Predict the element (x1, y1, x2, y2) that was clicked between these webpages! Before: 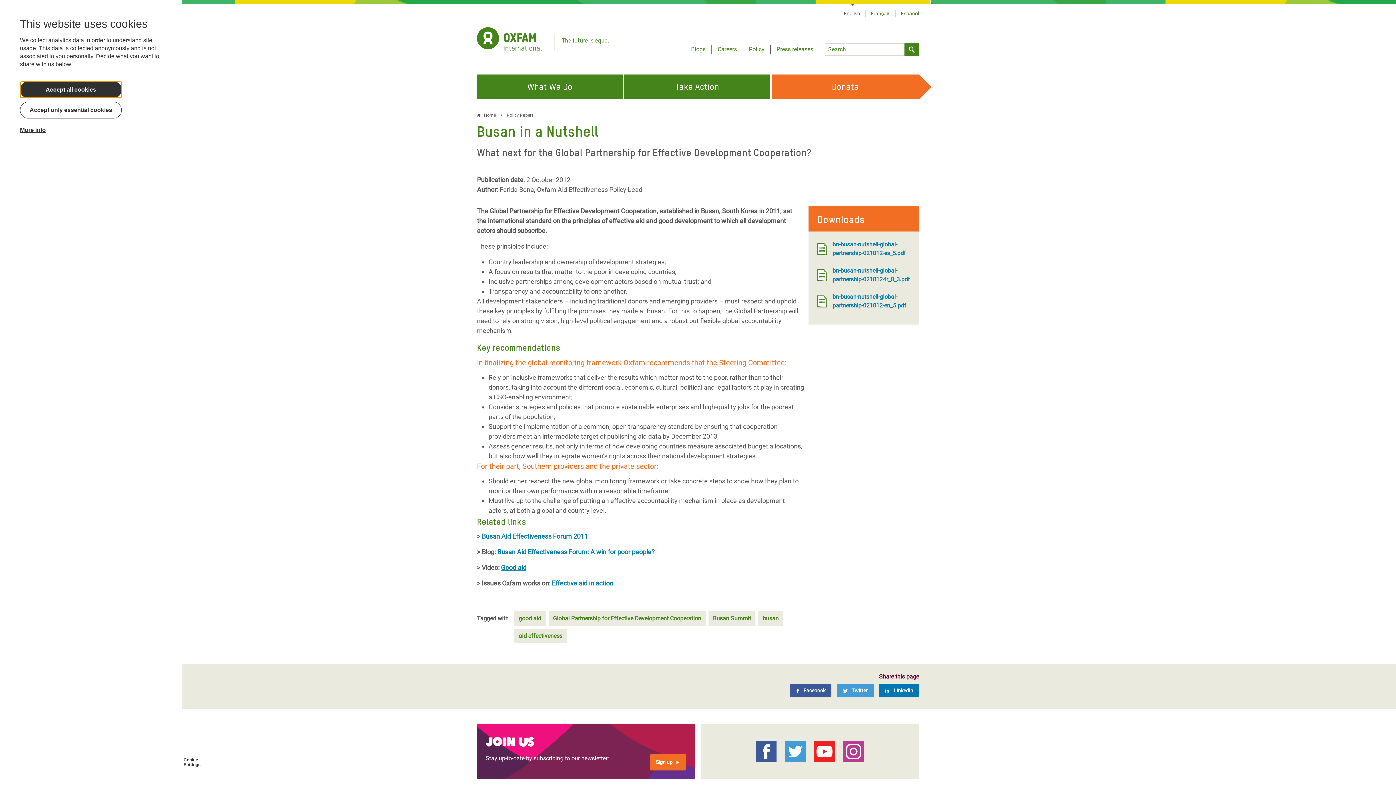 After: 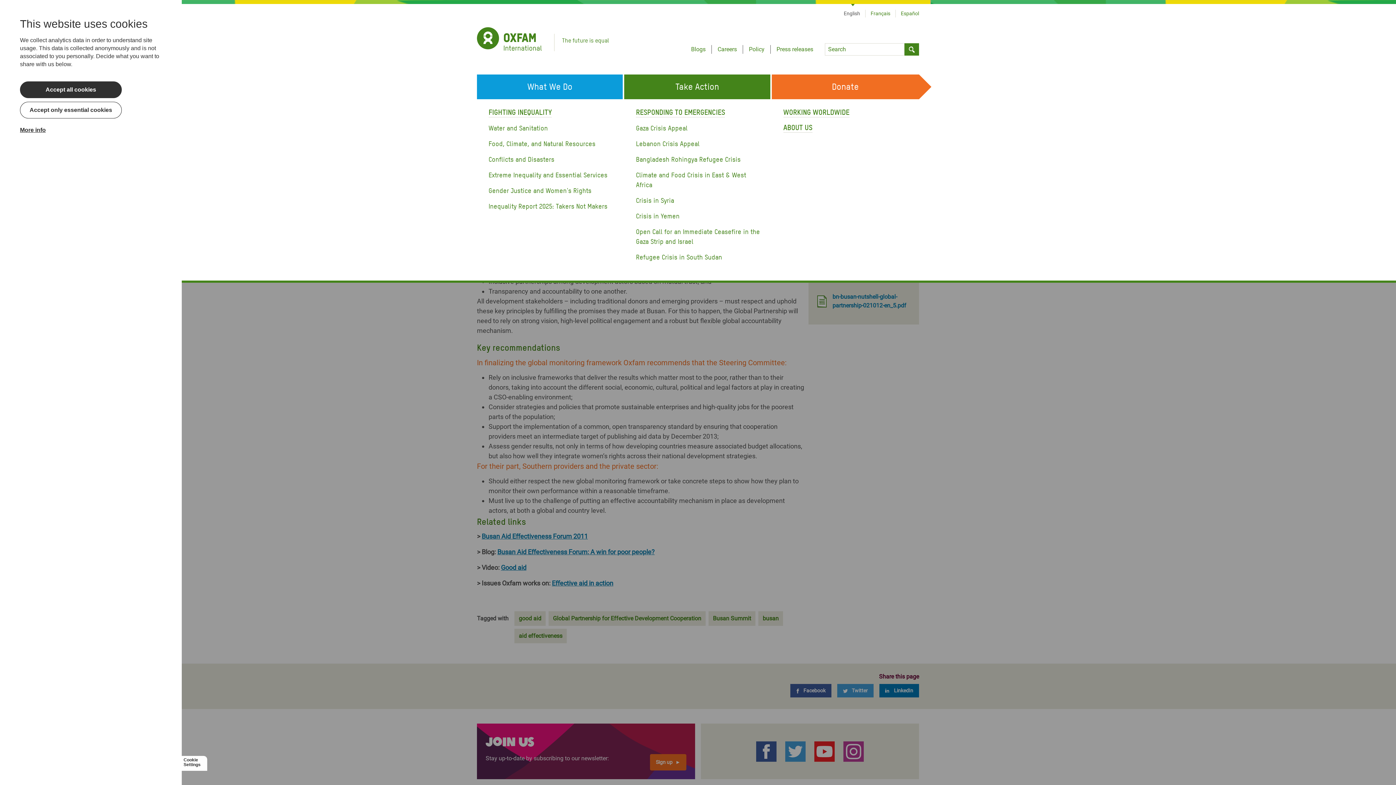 Action: label: What We Do bbox: (477, 74, 624, 99)